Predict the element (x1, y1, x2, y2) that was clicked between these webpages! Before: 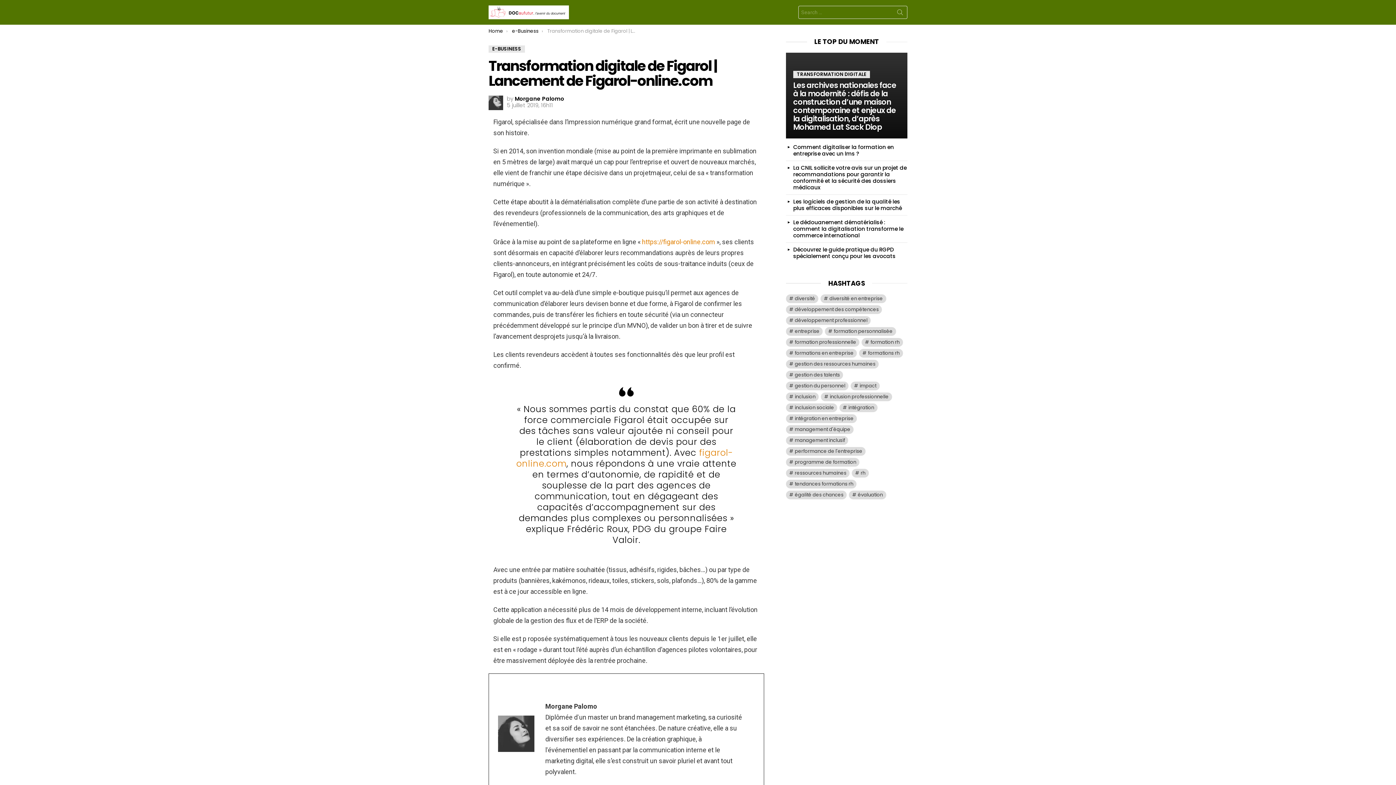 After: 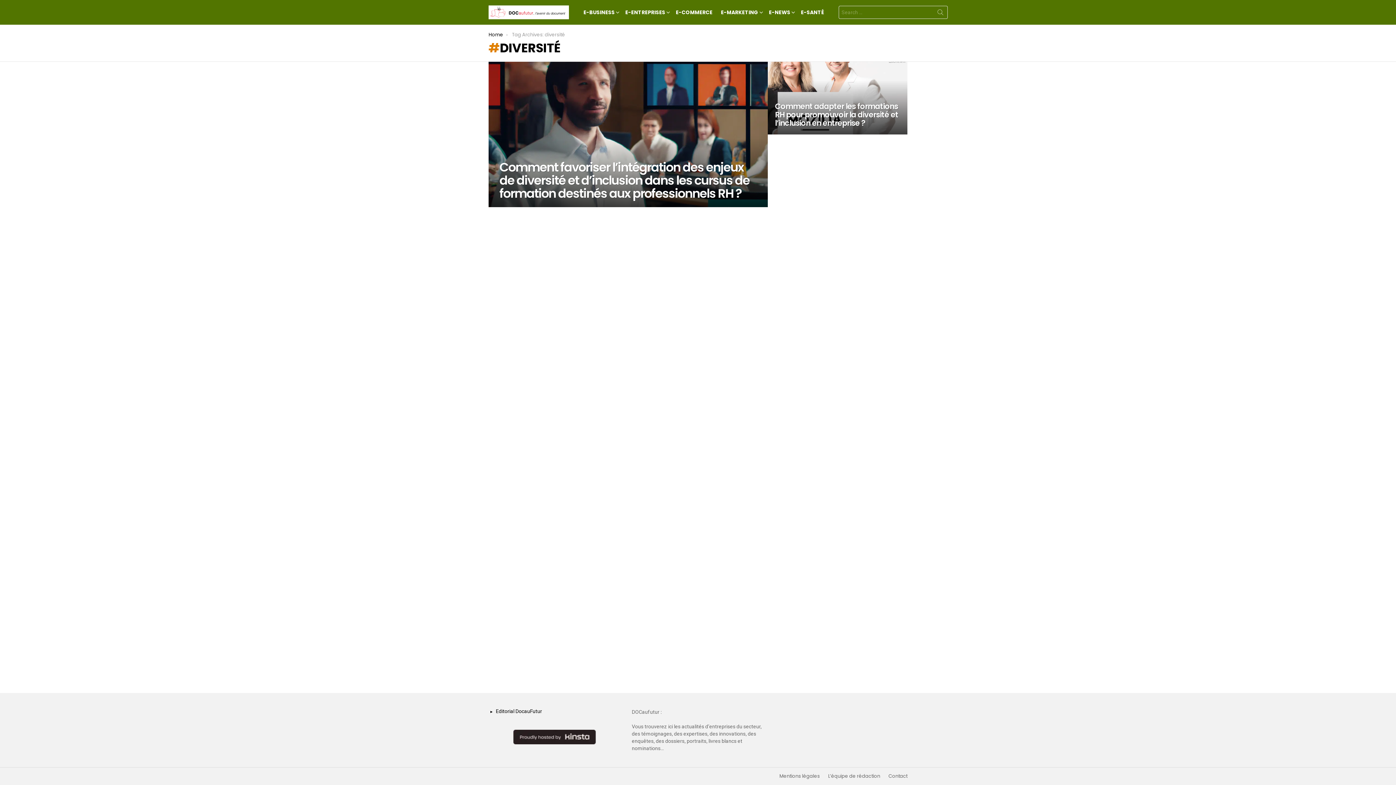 Action: label: diversité (2 éléments) bbox: (786, 294, 818, 303)